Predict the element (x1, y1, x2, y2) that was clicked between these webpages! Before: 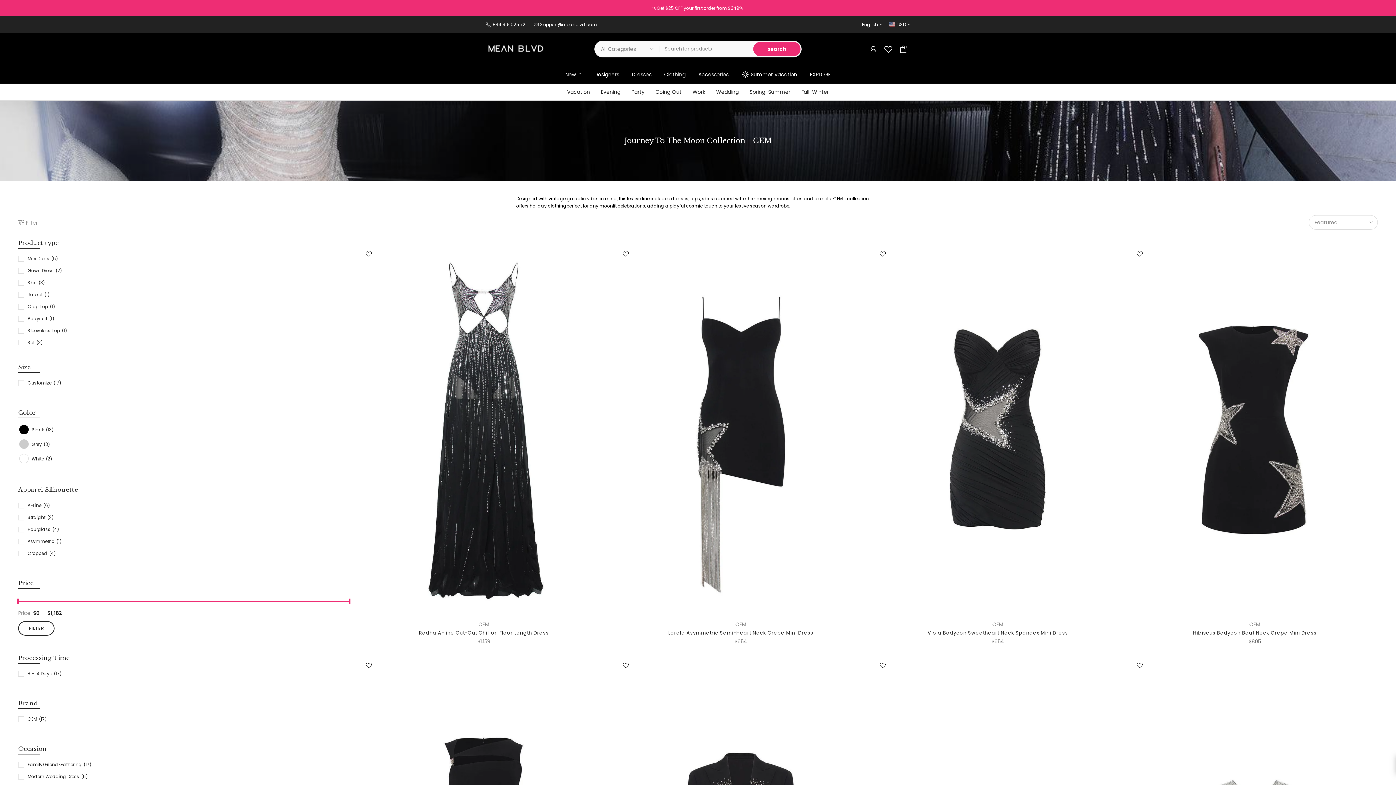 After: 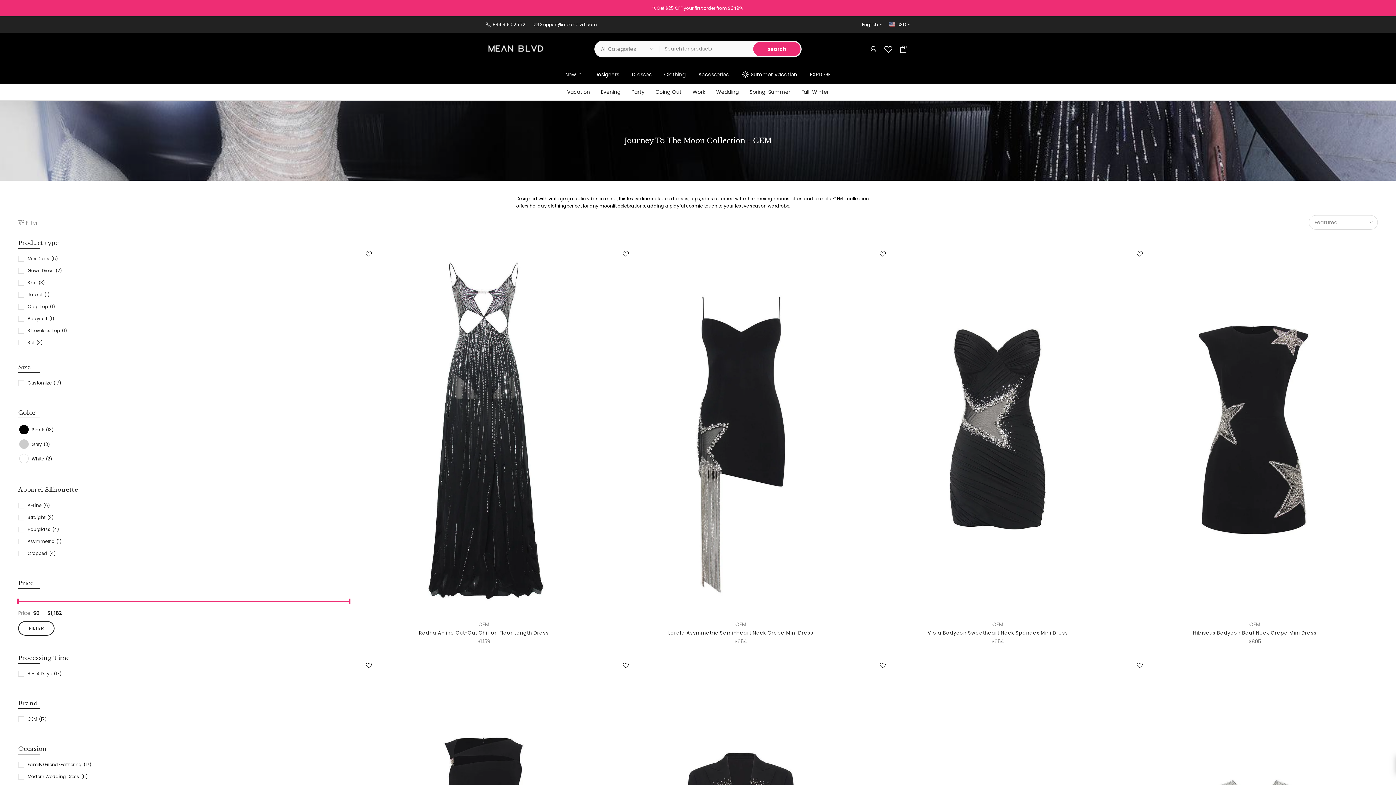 Action: label: Support@meanblvd.com bbox: (540, 21, 597, 27)